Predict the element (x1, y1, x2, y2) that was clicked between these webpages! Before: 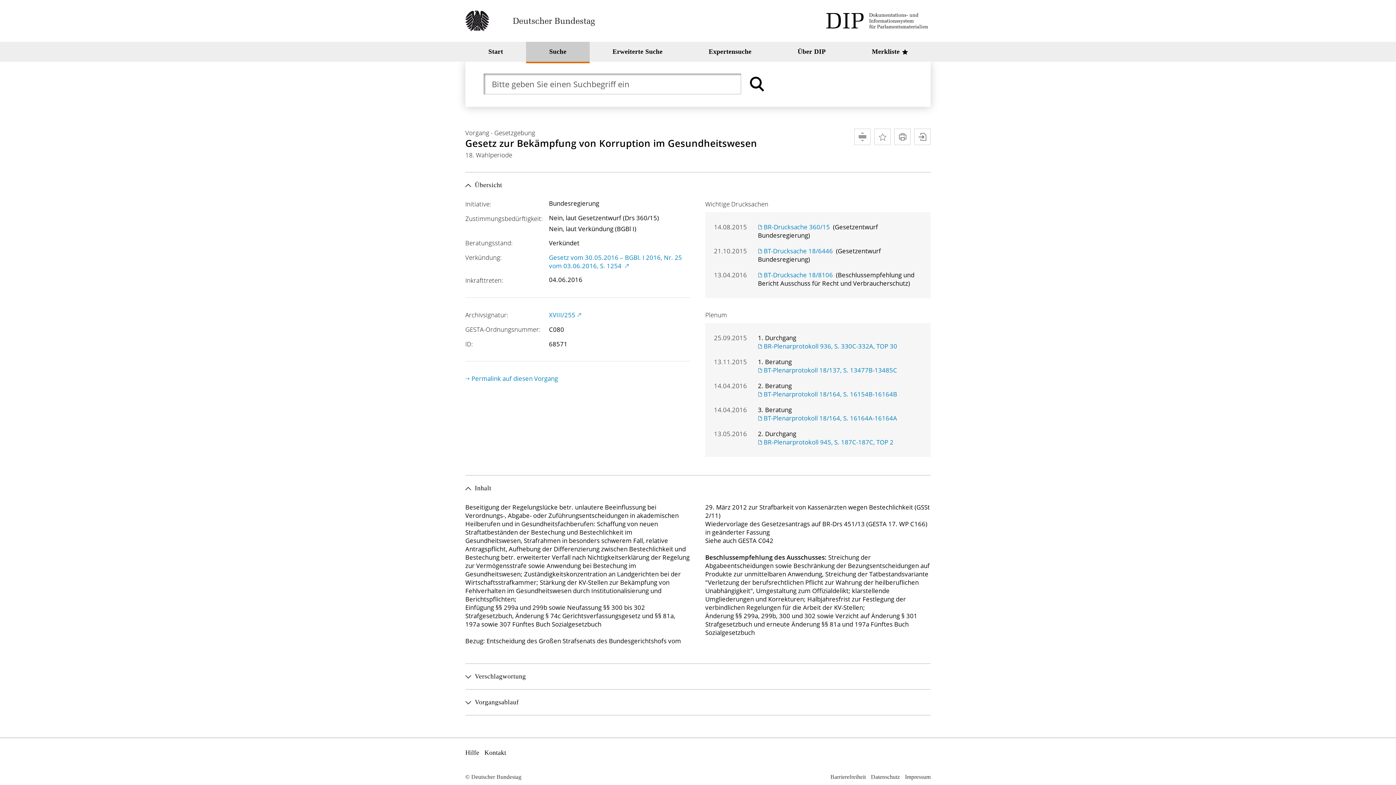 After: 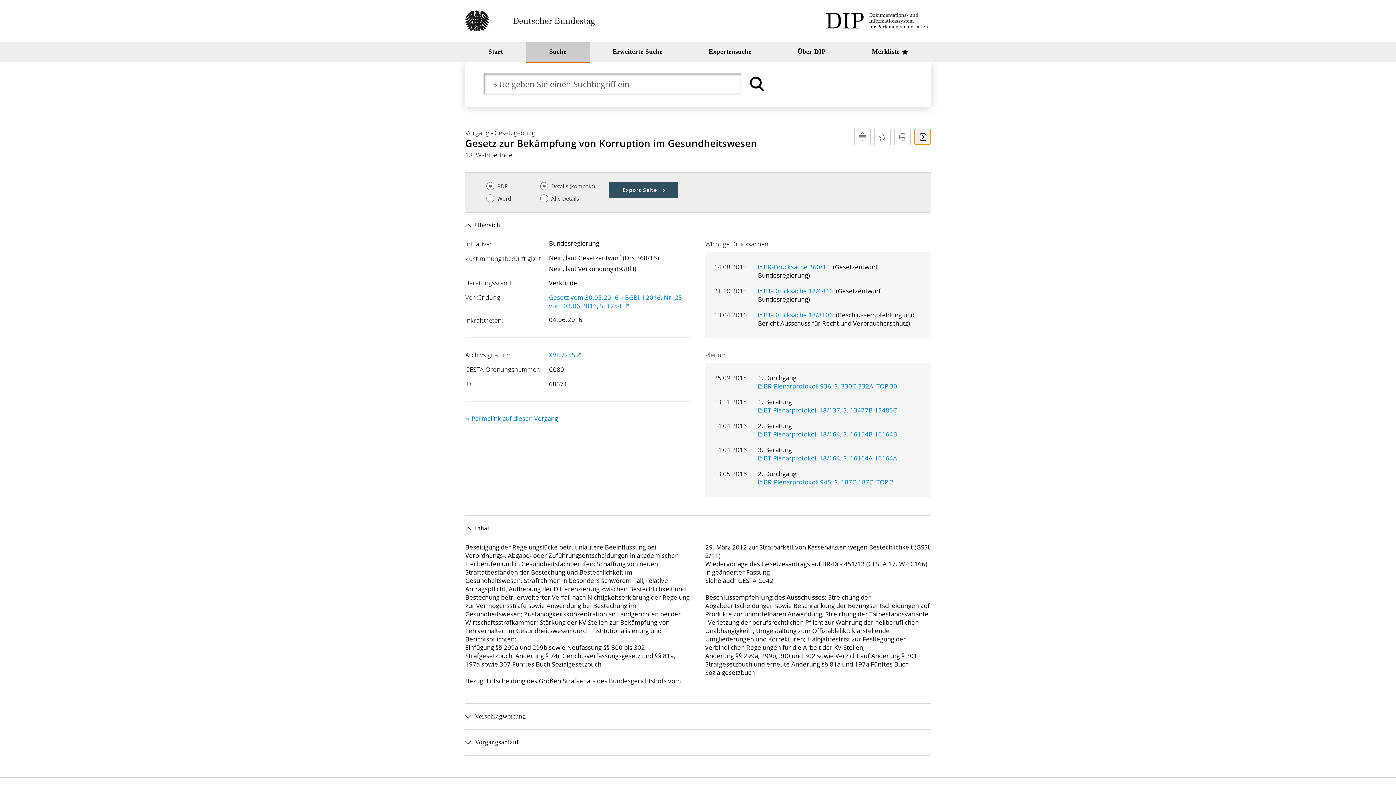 Action: label: Export Optionen einblenden bbox: (914, 128, 930, 145)